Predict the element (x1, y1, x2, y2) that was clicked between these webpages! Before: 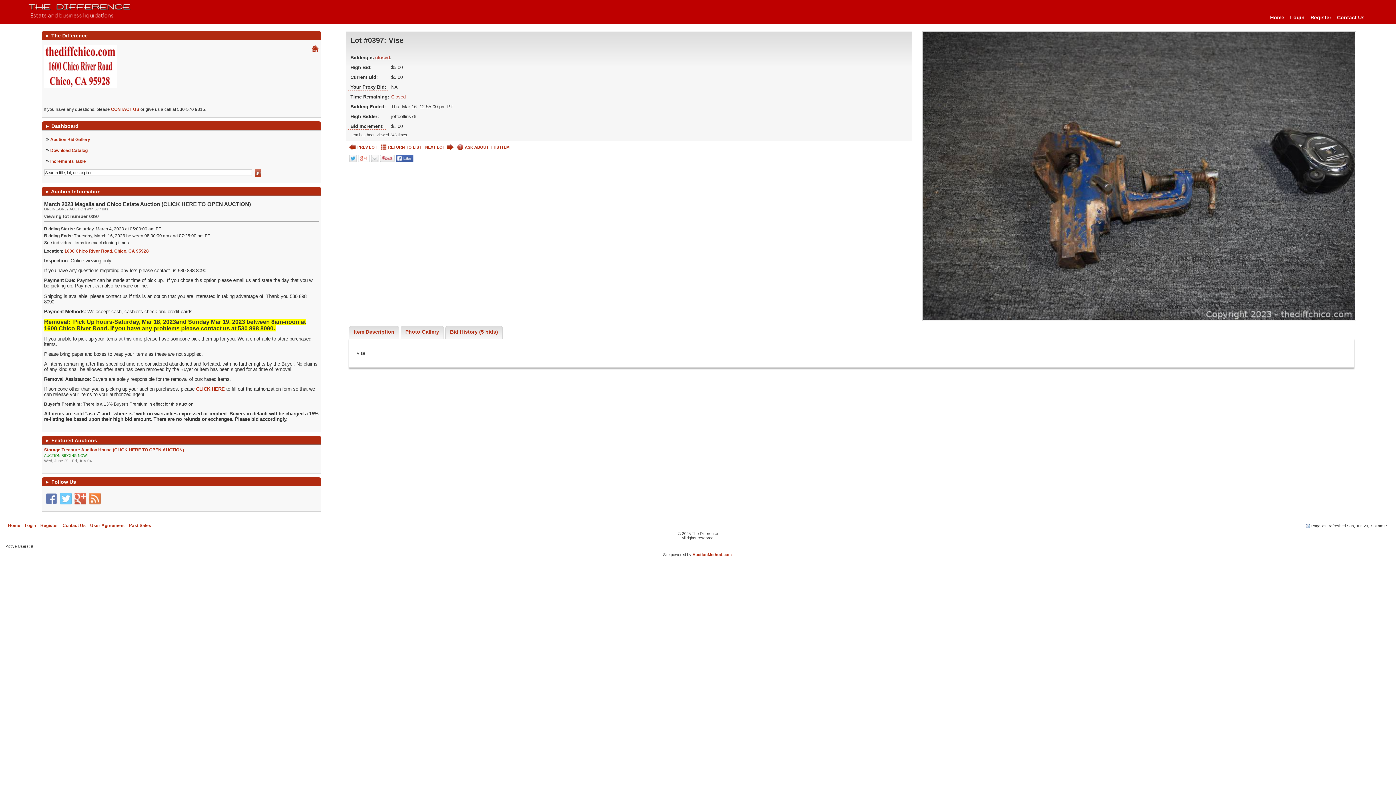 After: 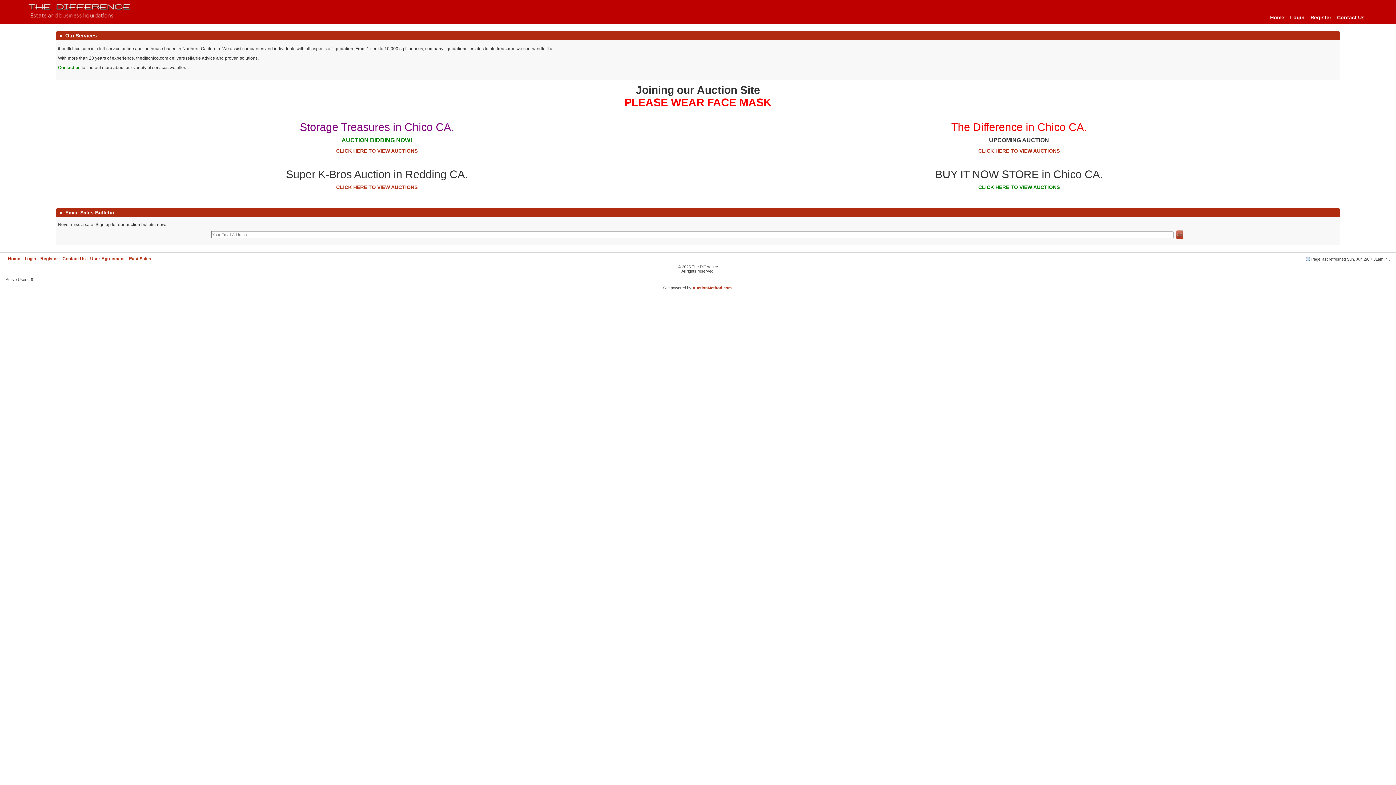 Action: bbox: (28, 10, 130, 20)